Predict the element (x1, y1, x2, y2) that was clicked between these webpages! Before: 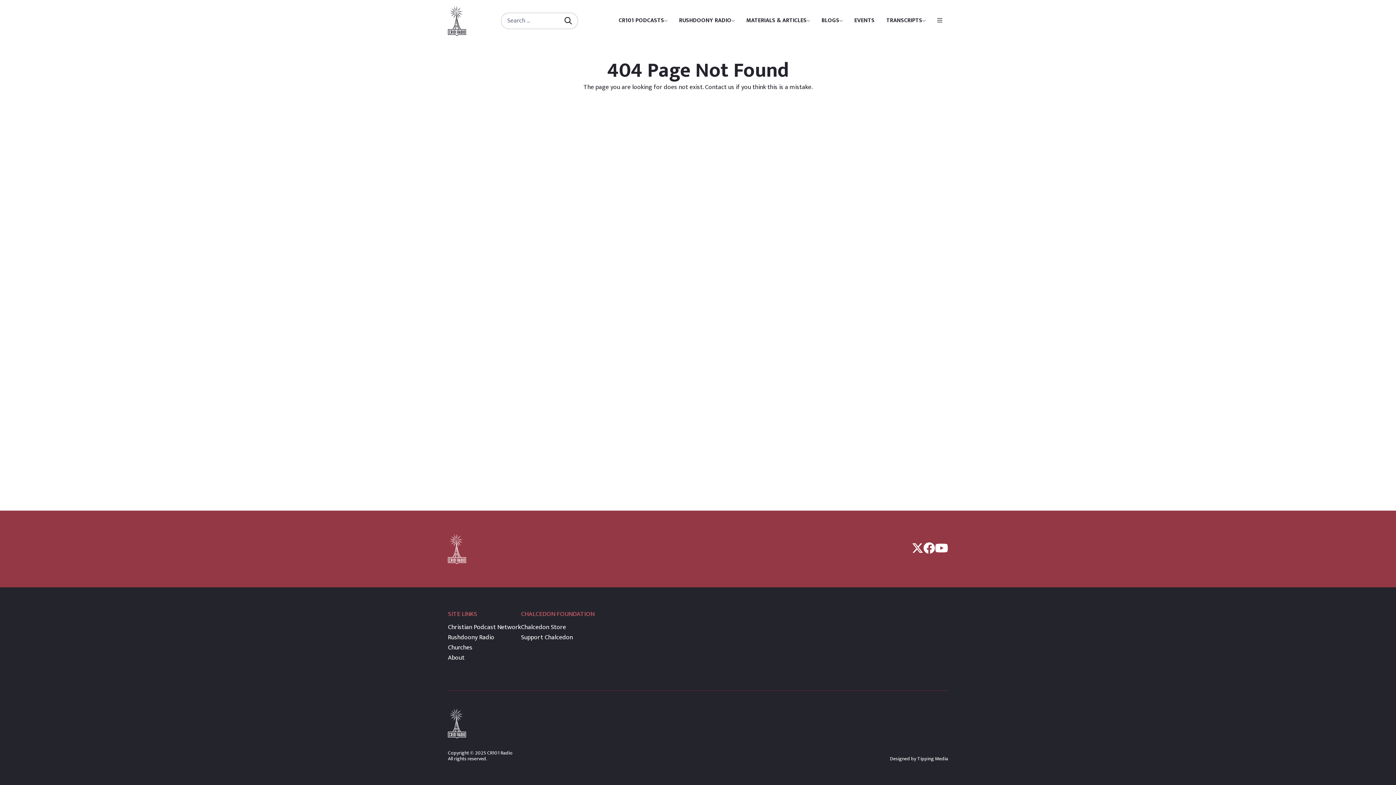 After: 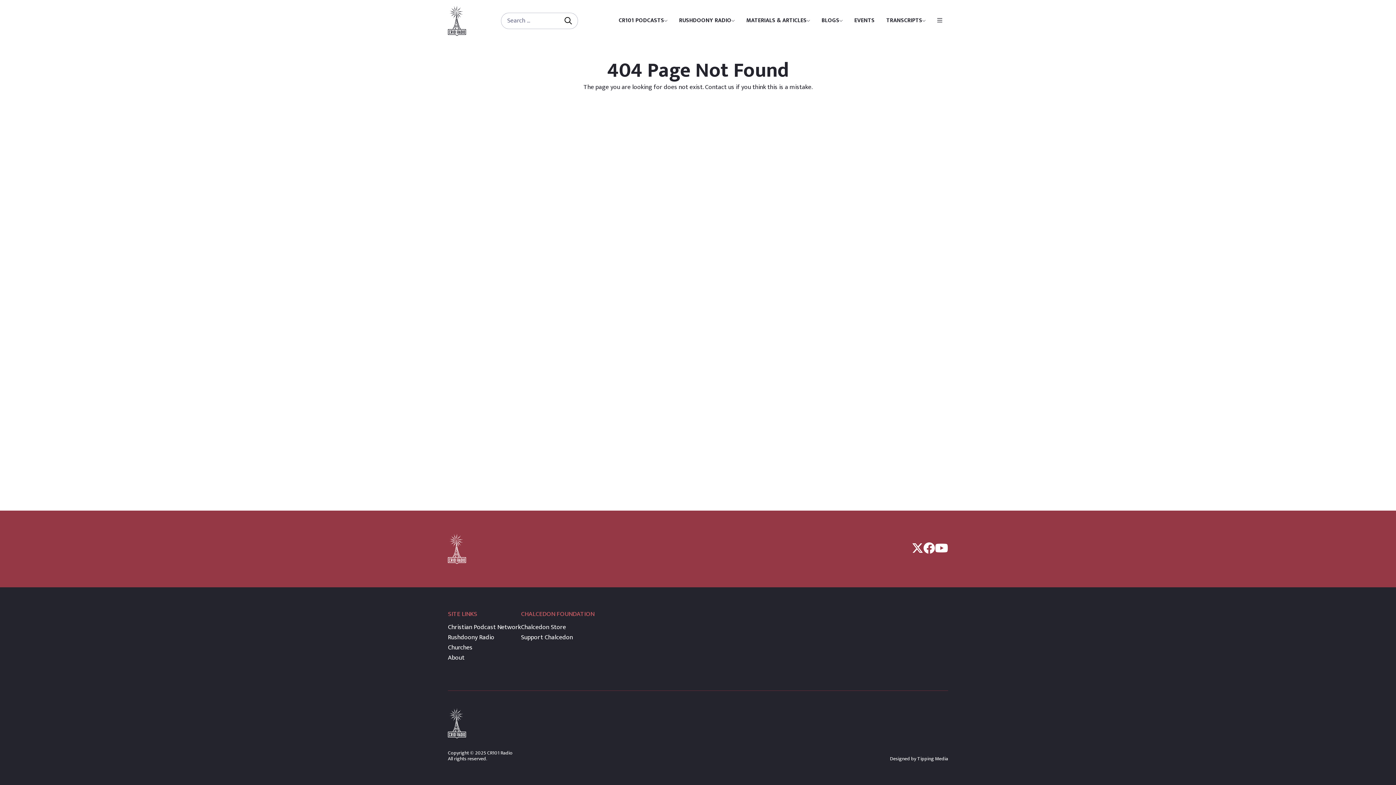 Action: label: Designed by Tipping Media bbox: (890, 756, 948, 762)